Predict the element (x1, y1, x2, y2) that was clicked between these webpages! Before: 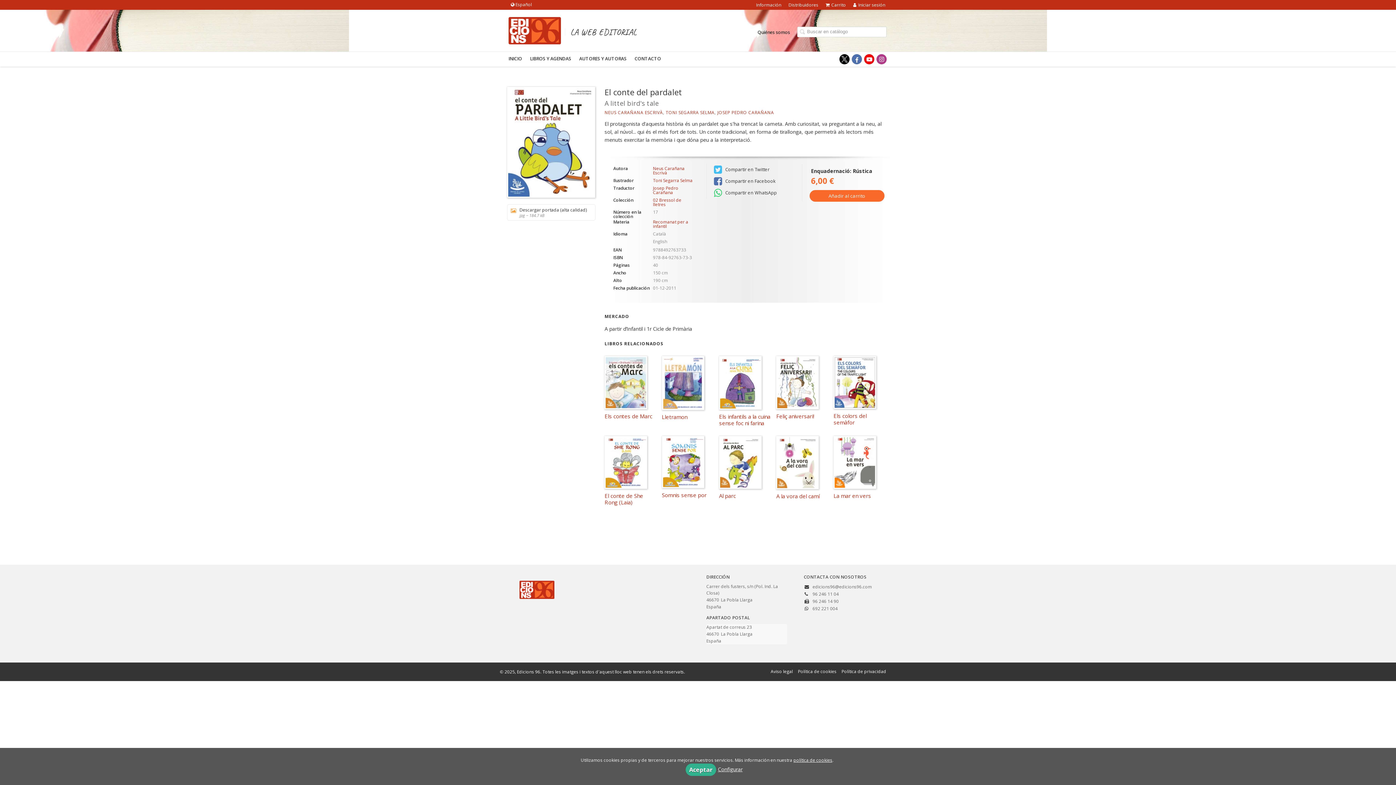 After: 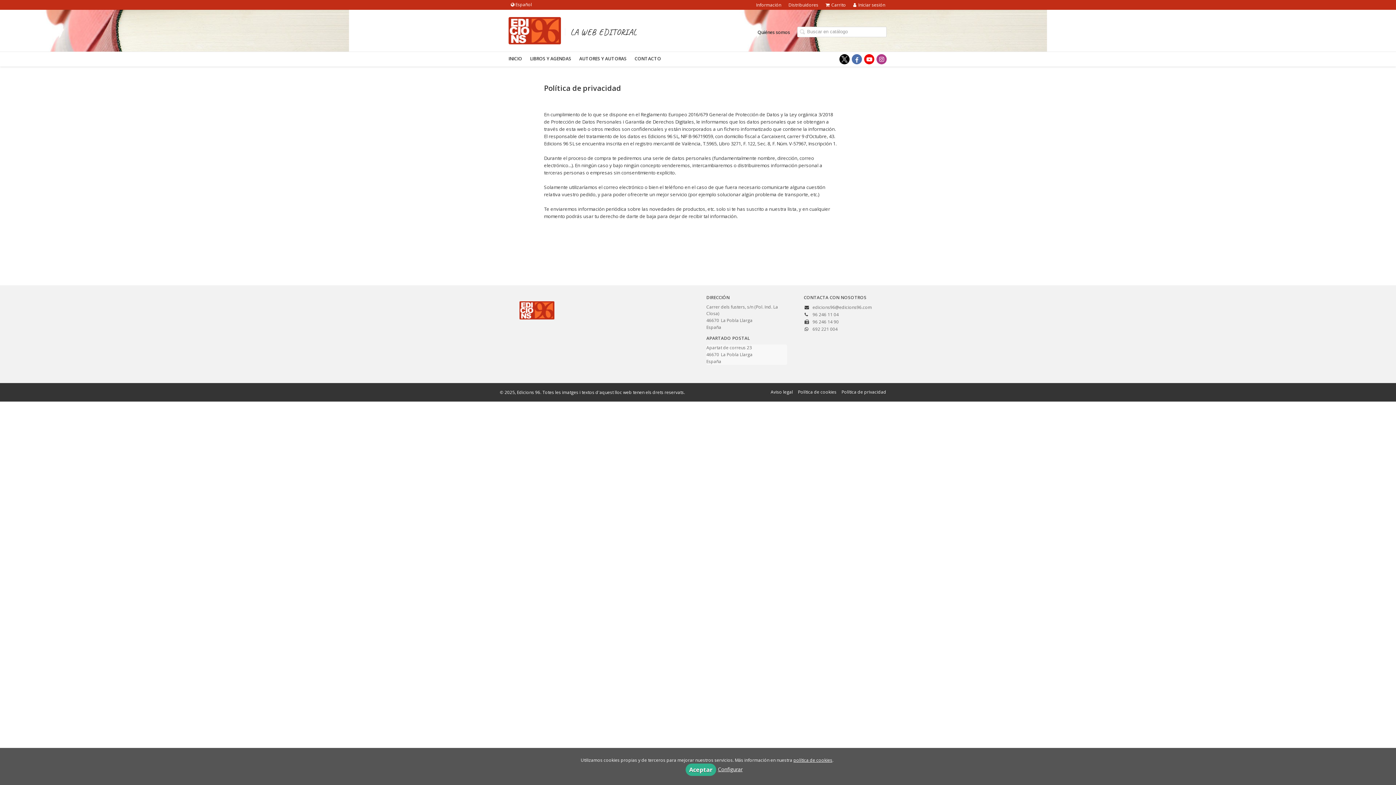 Action: bbox: (839, 668, 889, 675) label: Política de privacidad